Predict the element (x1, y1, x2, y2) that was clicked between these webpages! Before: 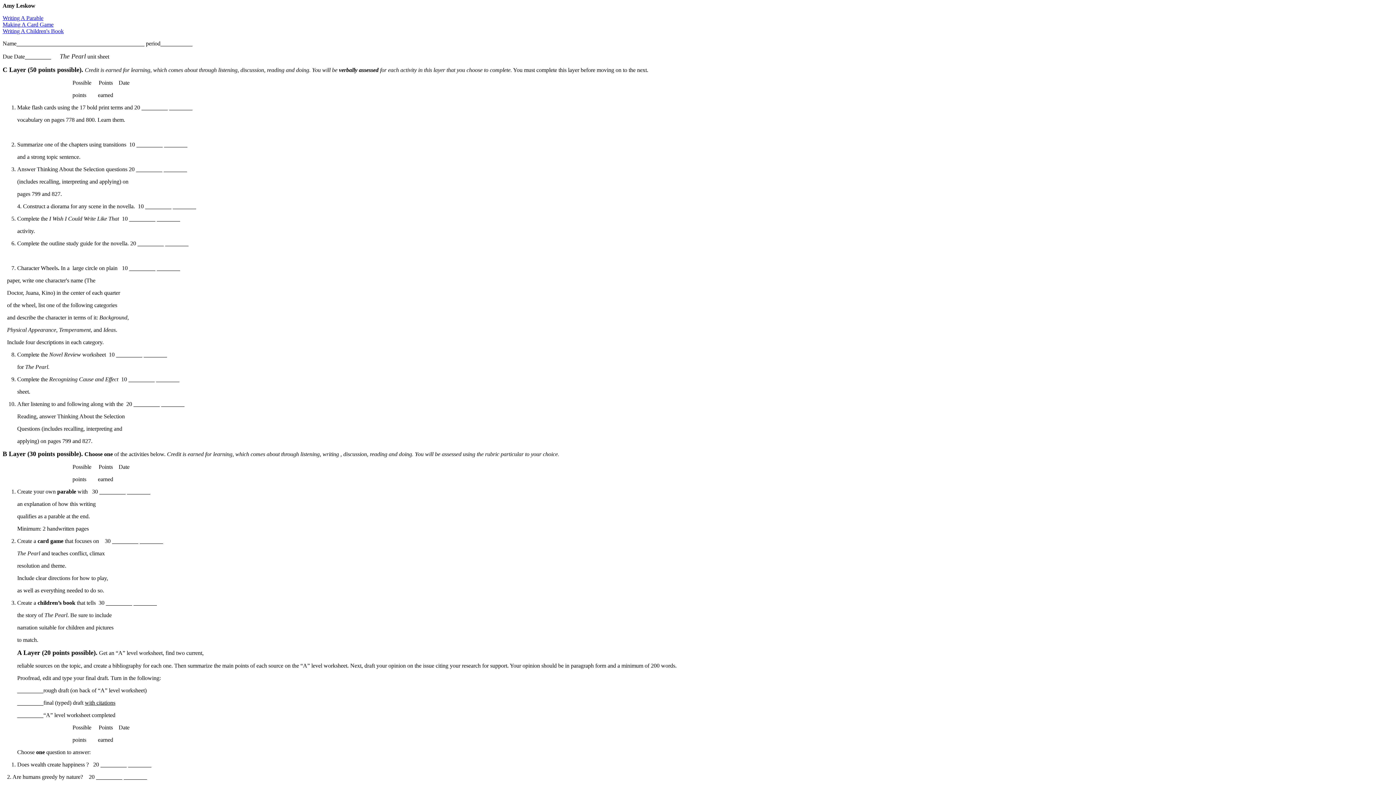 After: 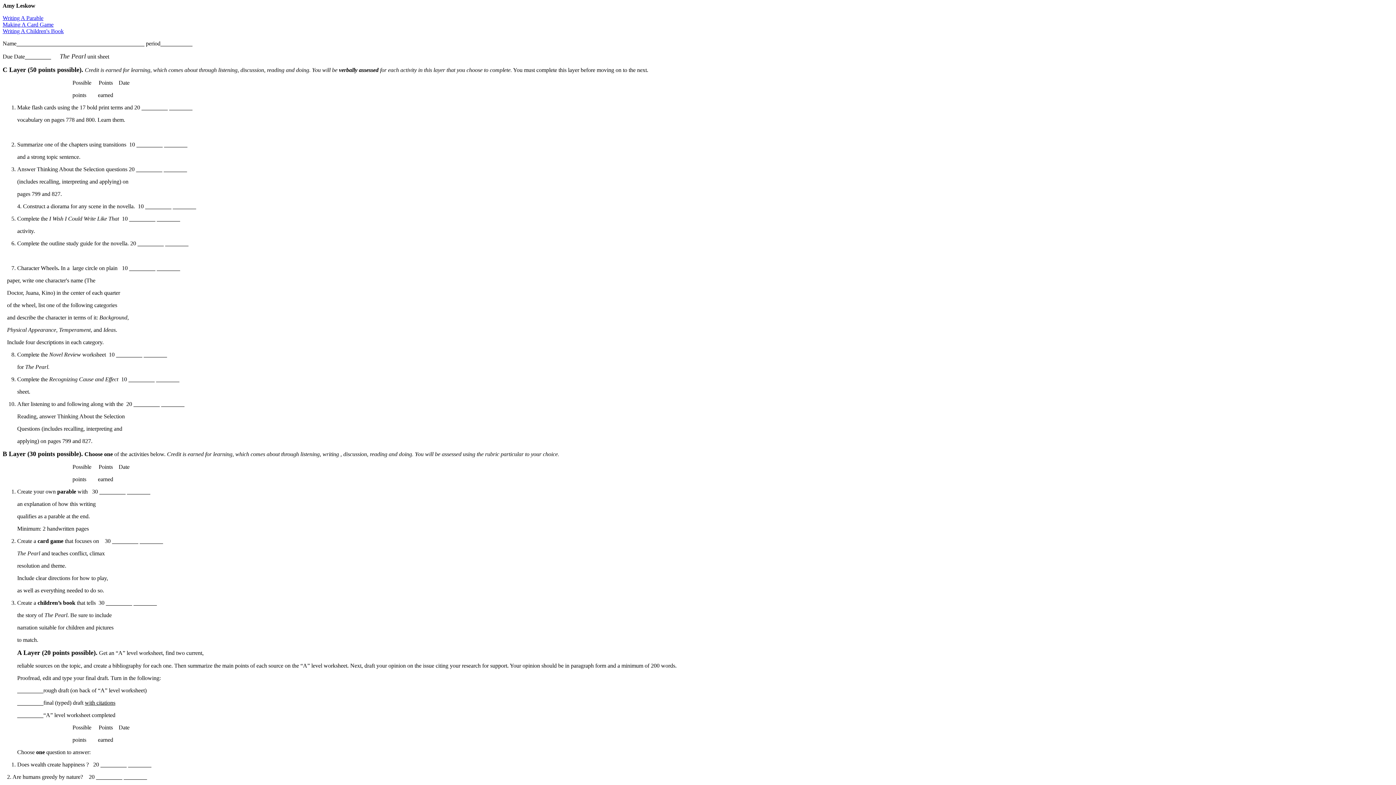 Action: bbox: (2, 28, 63, 34) label: Writing A Children's Book